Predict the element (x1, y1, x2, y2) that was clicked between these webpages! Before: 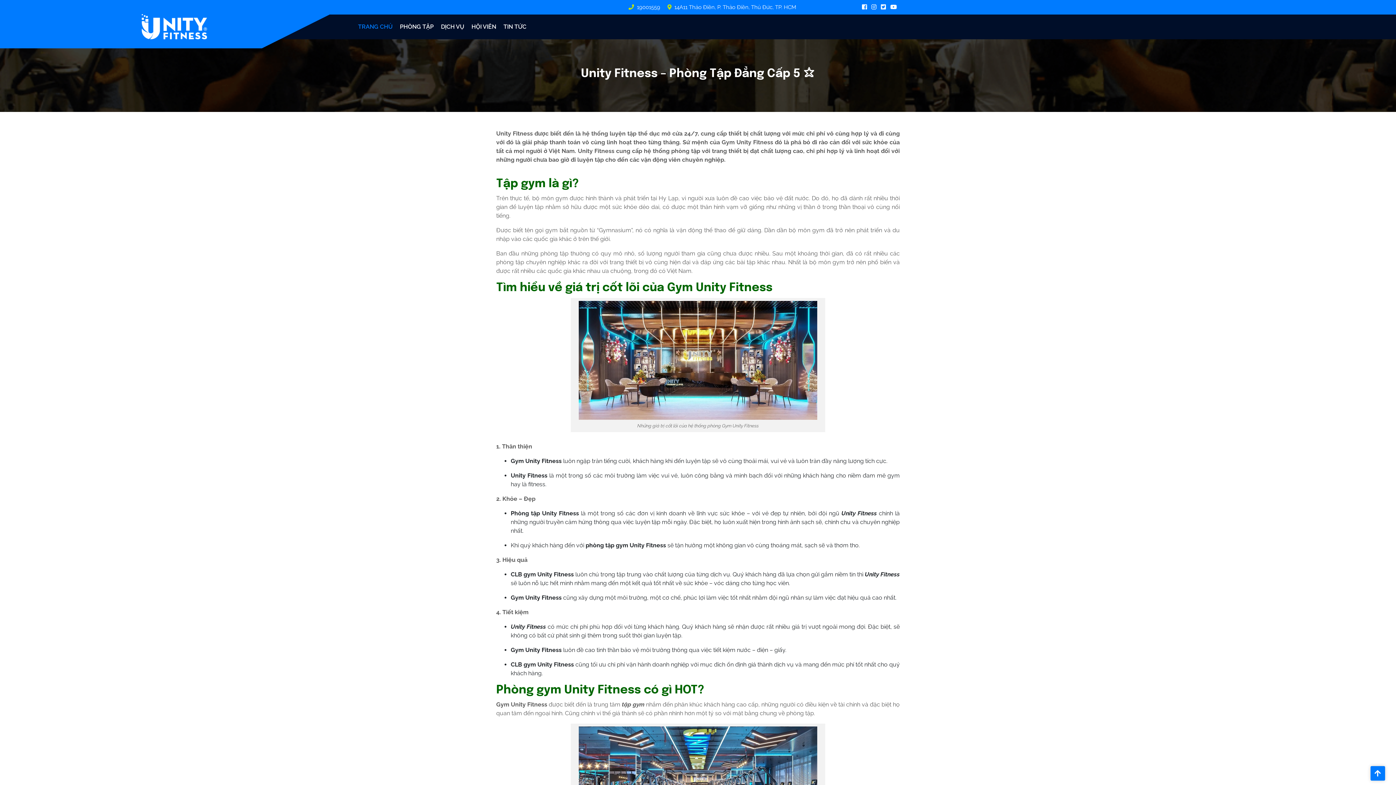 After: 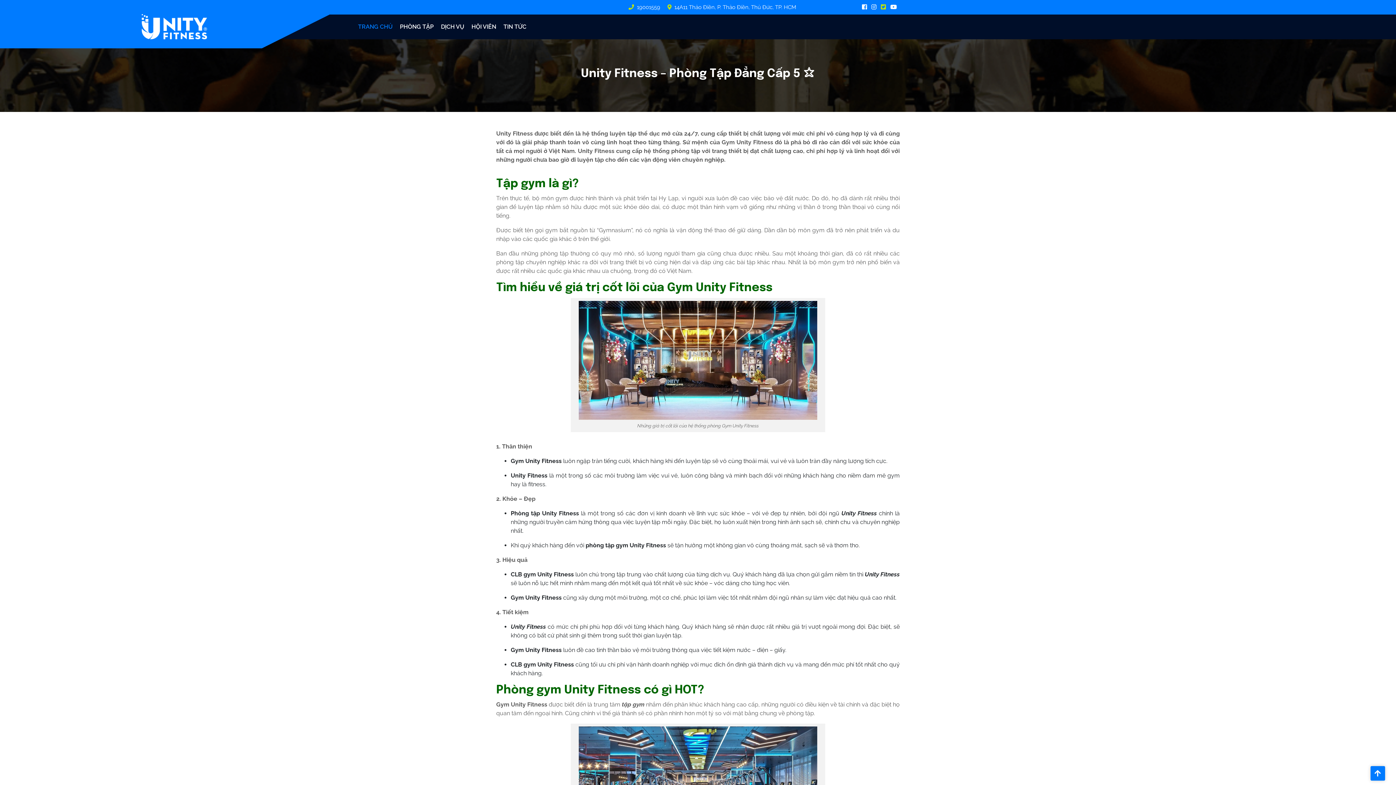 Action: bbox: (881, 3, 890, 10) label:  